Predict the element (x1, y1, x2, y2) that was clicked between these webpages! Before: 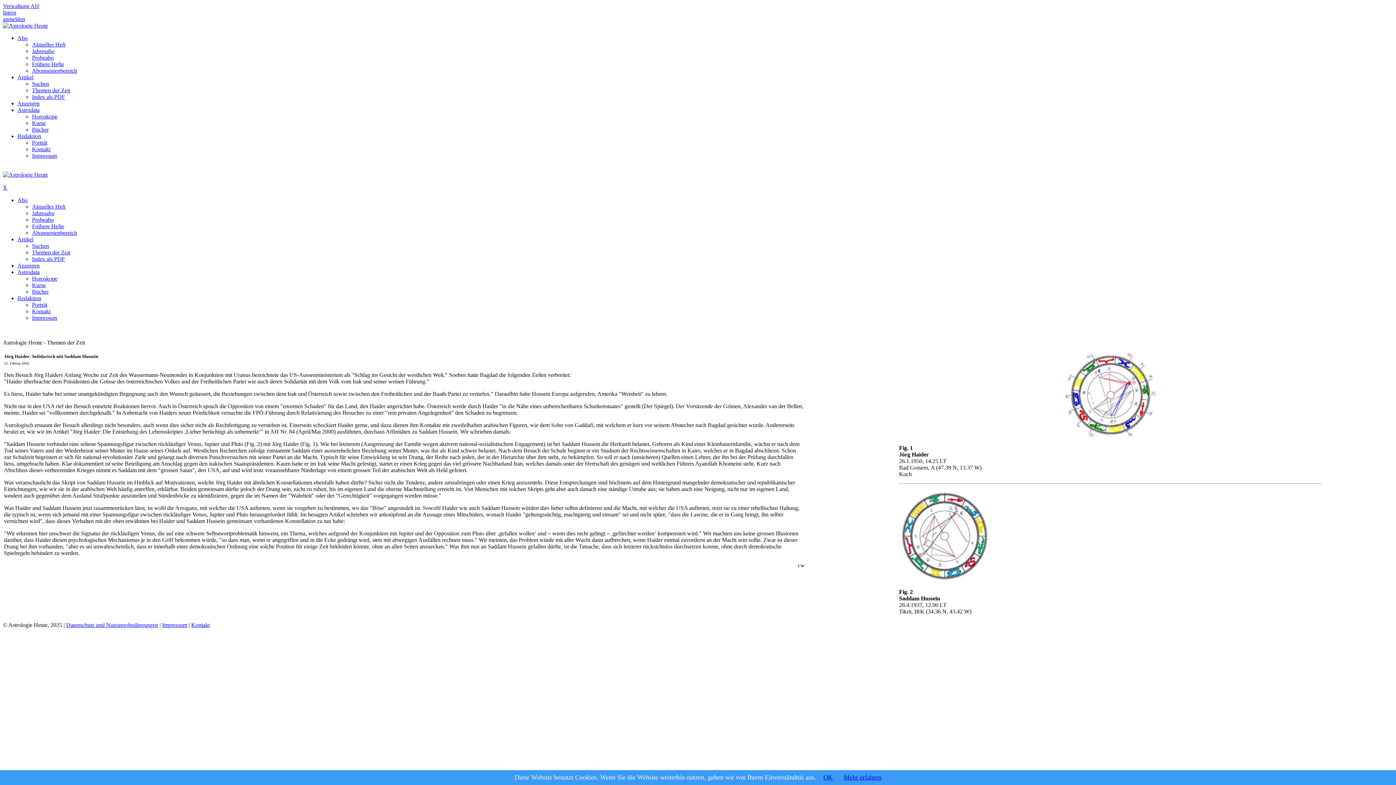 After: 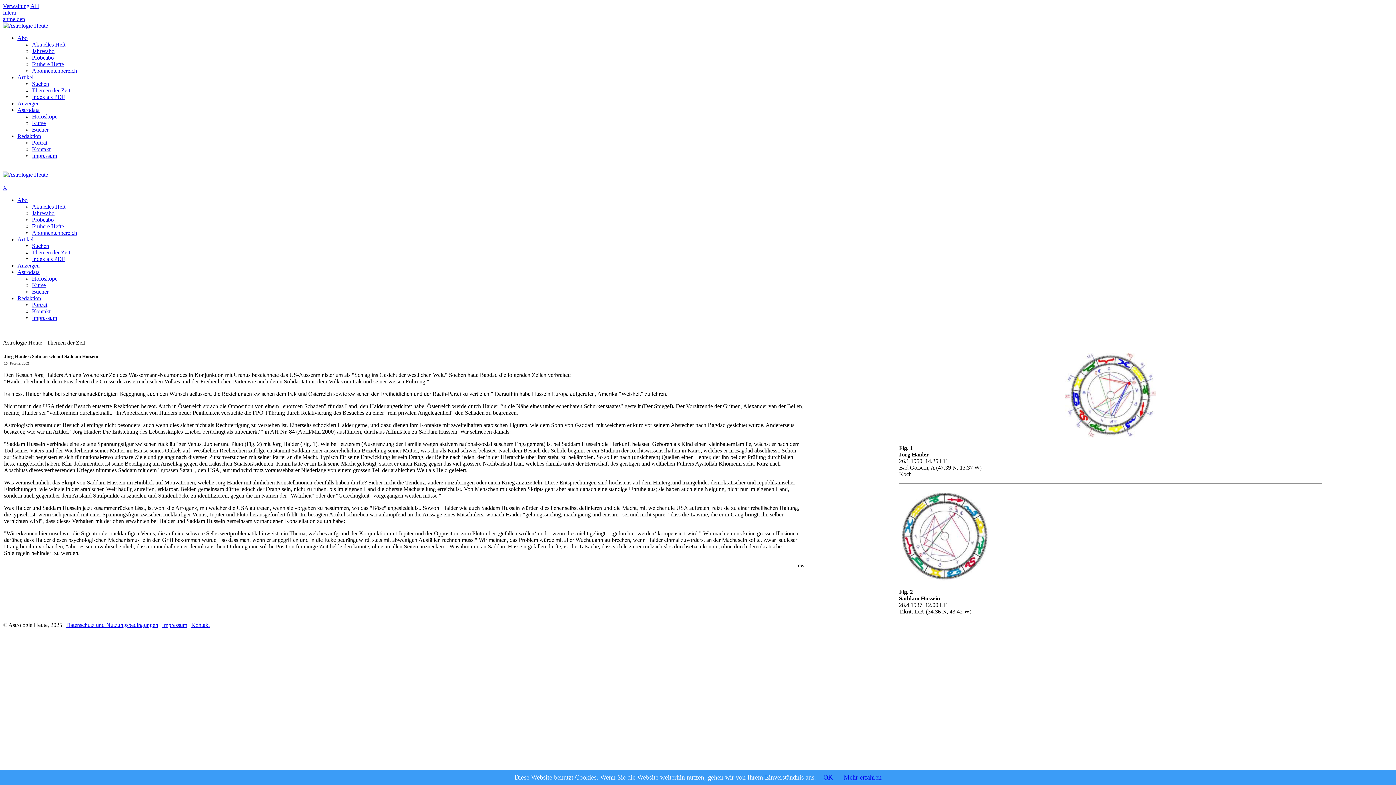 Action: label: Mehr erfahren bbox: (844, 774, 881, 781)